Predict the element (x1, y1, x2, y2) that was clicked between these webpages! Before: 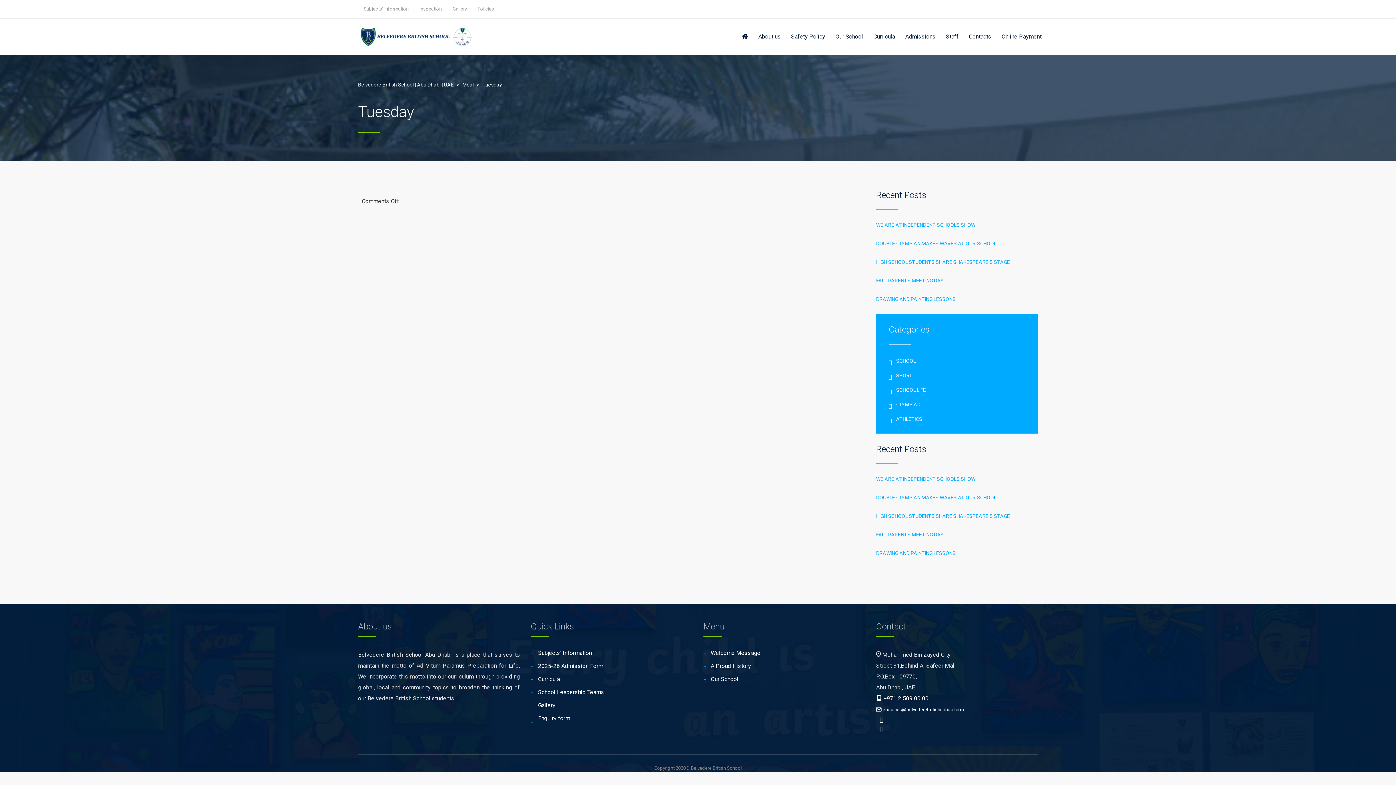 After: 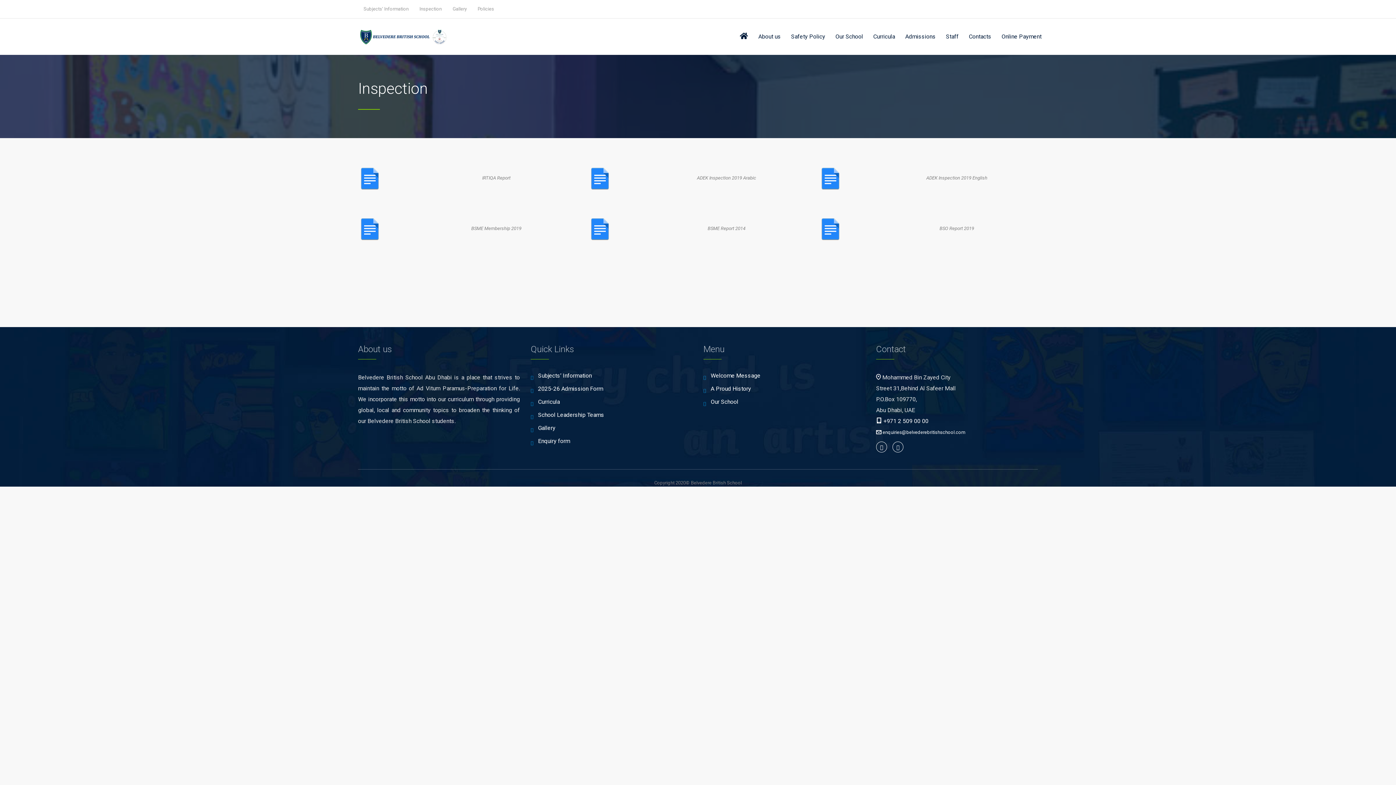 Action: label: Inspection bbox: (419, 6, 441, 11)